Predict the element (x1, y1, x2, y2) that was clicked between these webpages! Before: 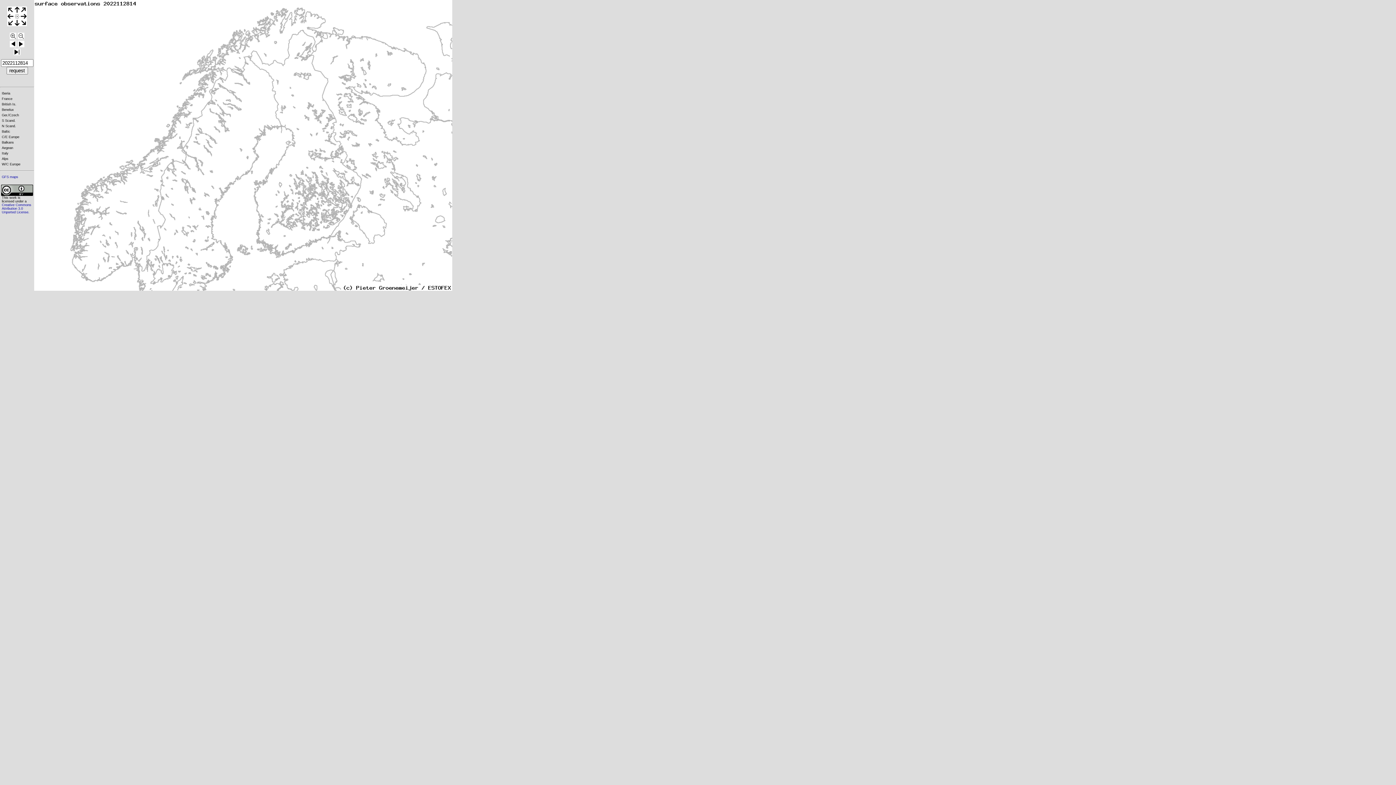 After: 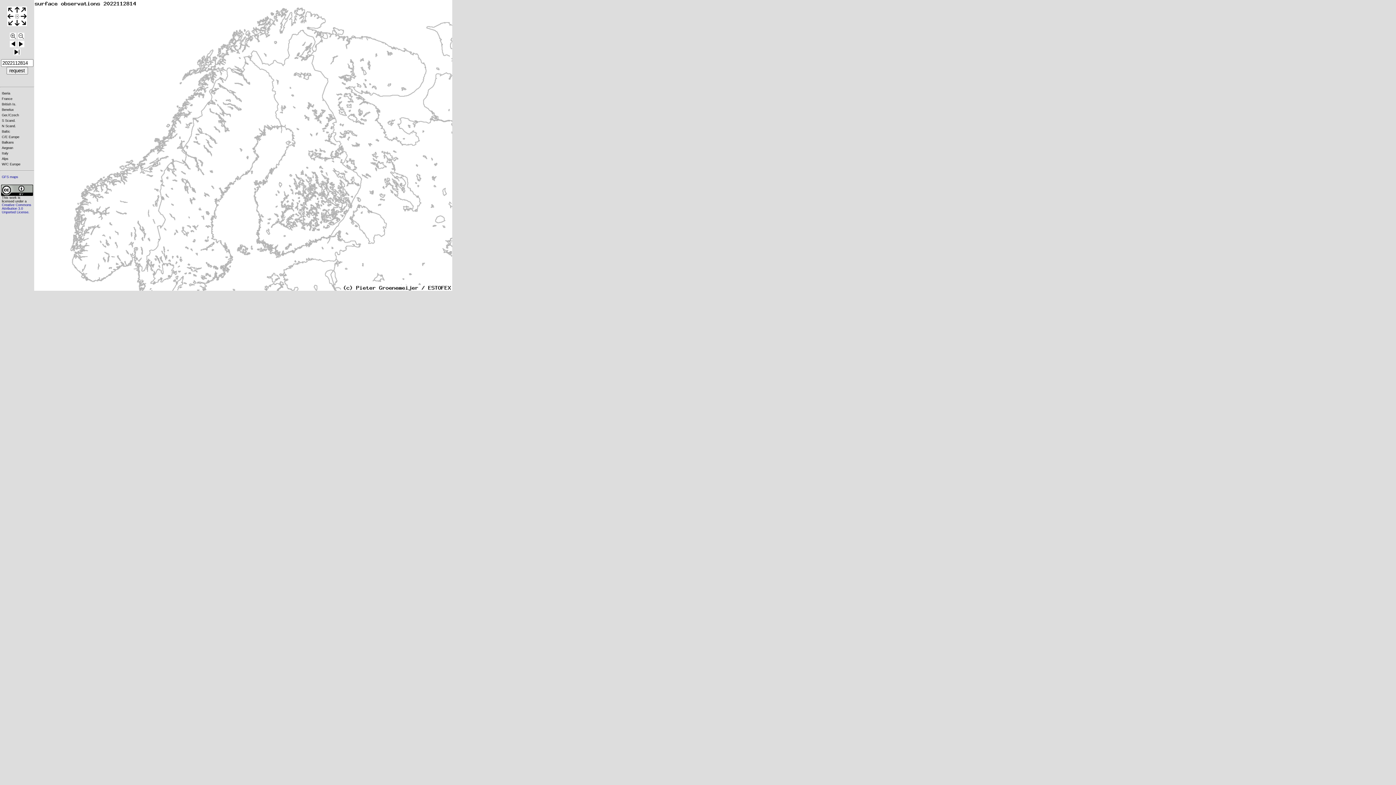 Action: label: N Scand. bbox: (1, 124, 21, 128)